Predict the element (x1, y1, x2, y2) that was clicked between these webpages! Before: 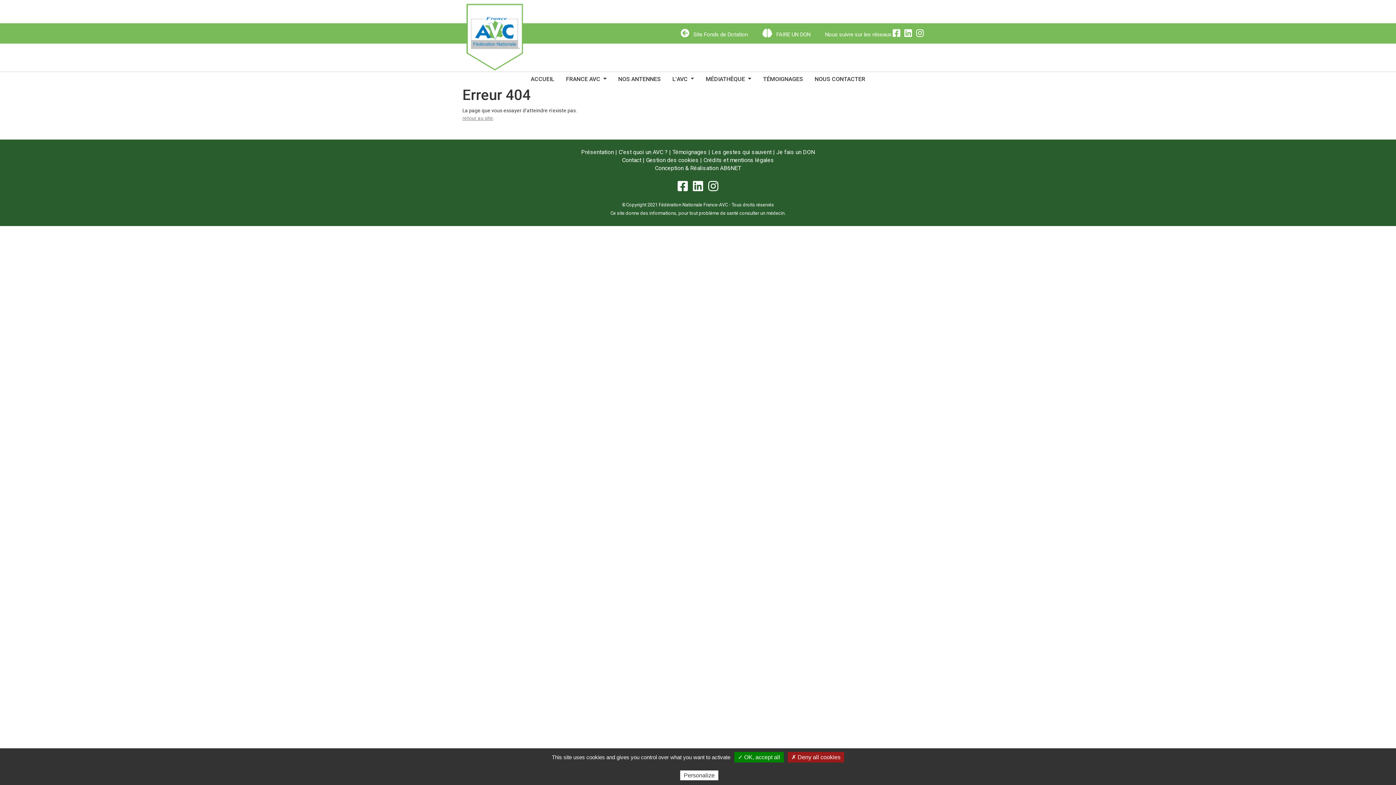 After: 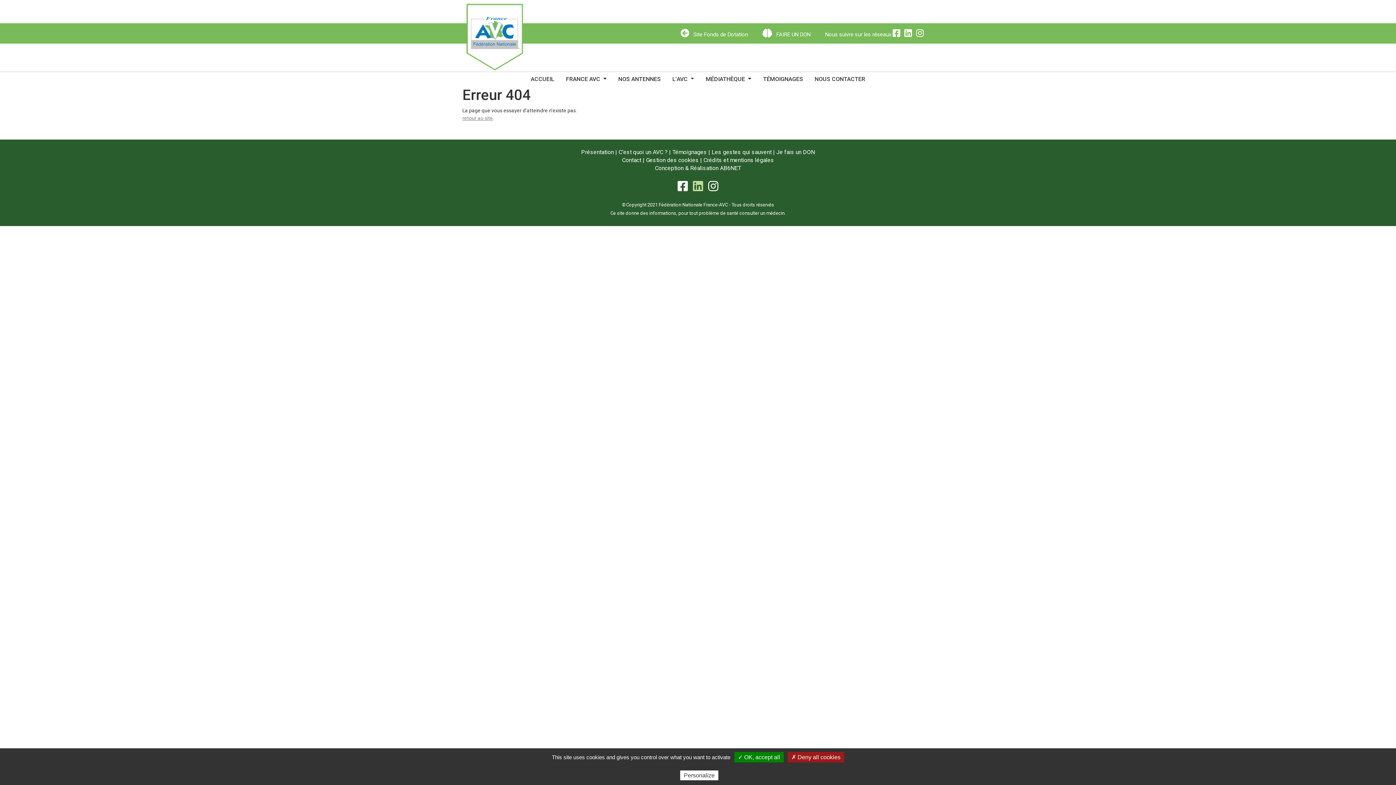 Action: bbox: (691, 185, 705, 191)